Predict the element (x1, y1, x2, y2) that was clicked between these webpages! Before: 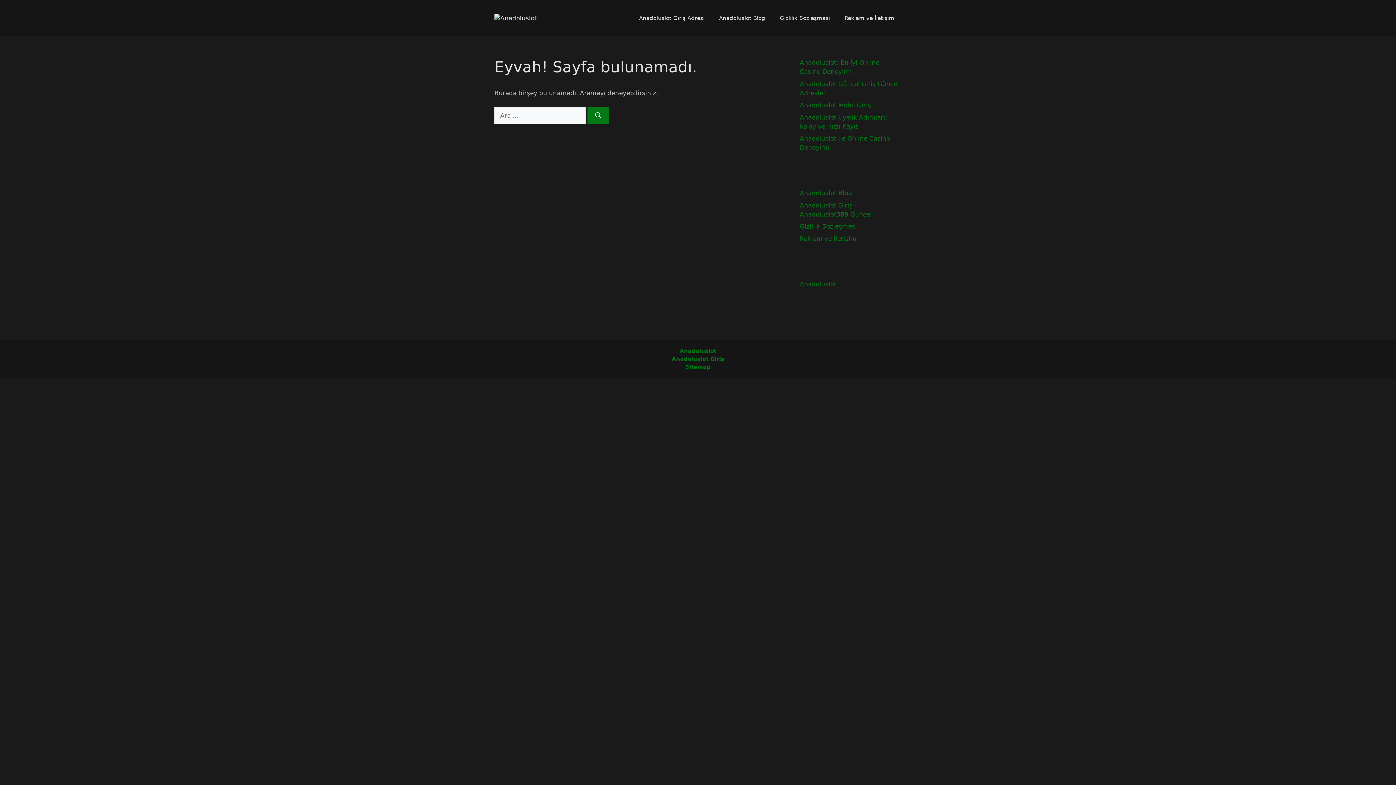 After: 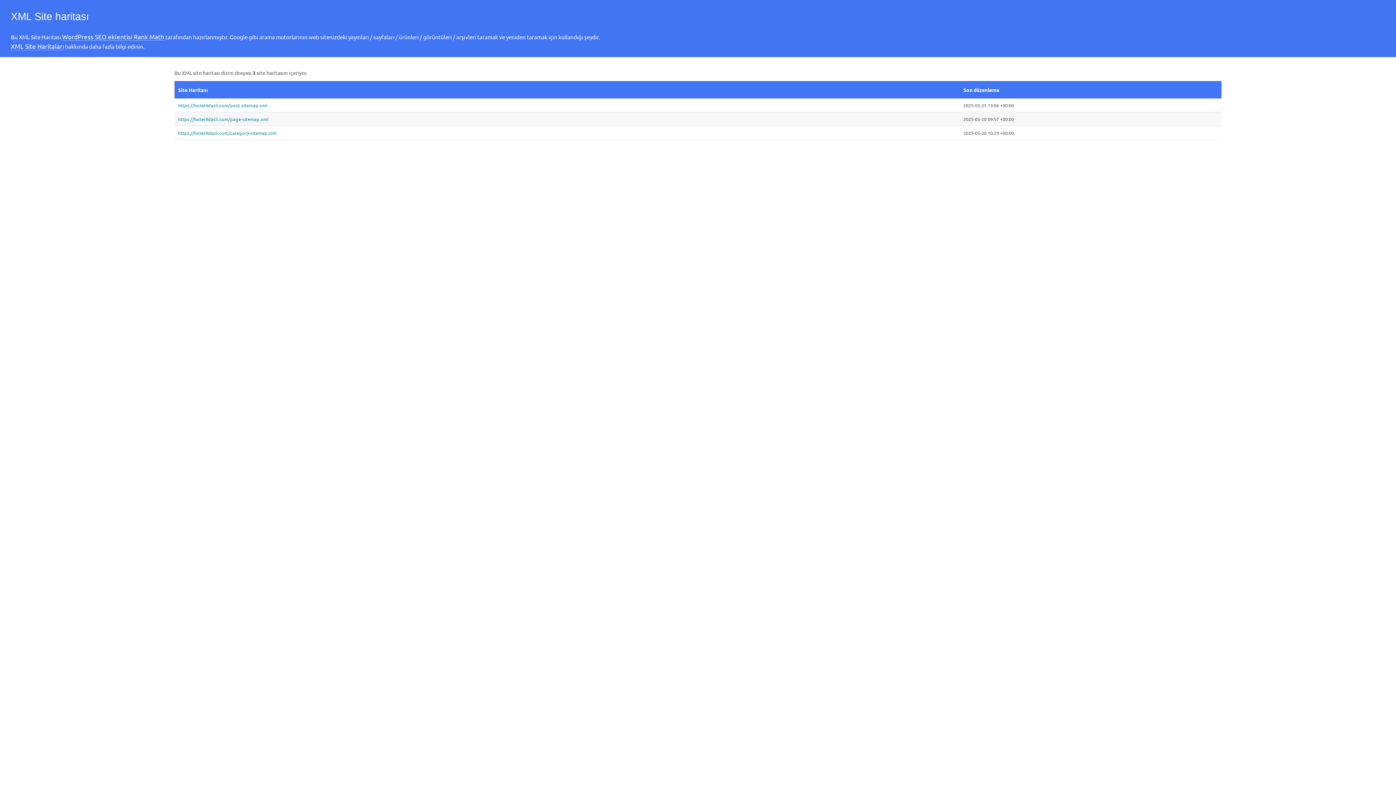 Action: bbox: (685, 363, 710, 370) label: Sitemap